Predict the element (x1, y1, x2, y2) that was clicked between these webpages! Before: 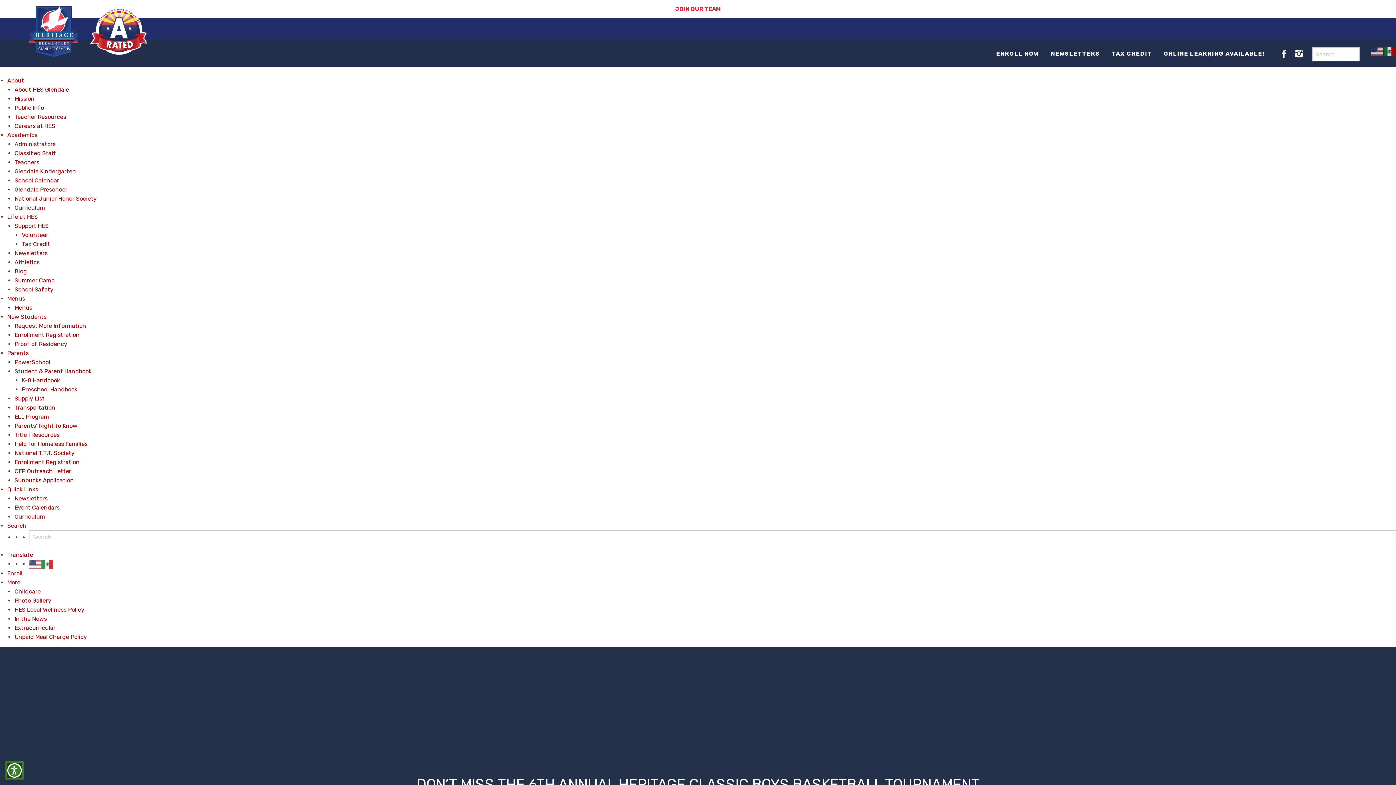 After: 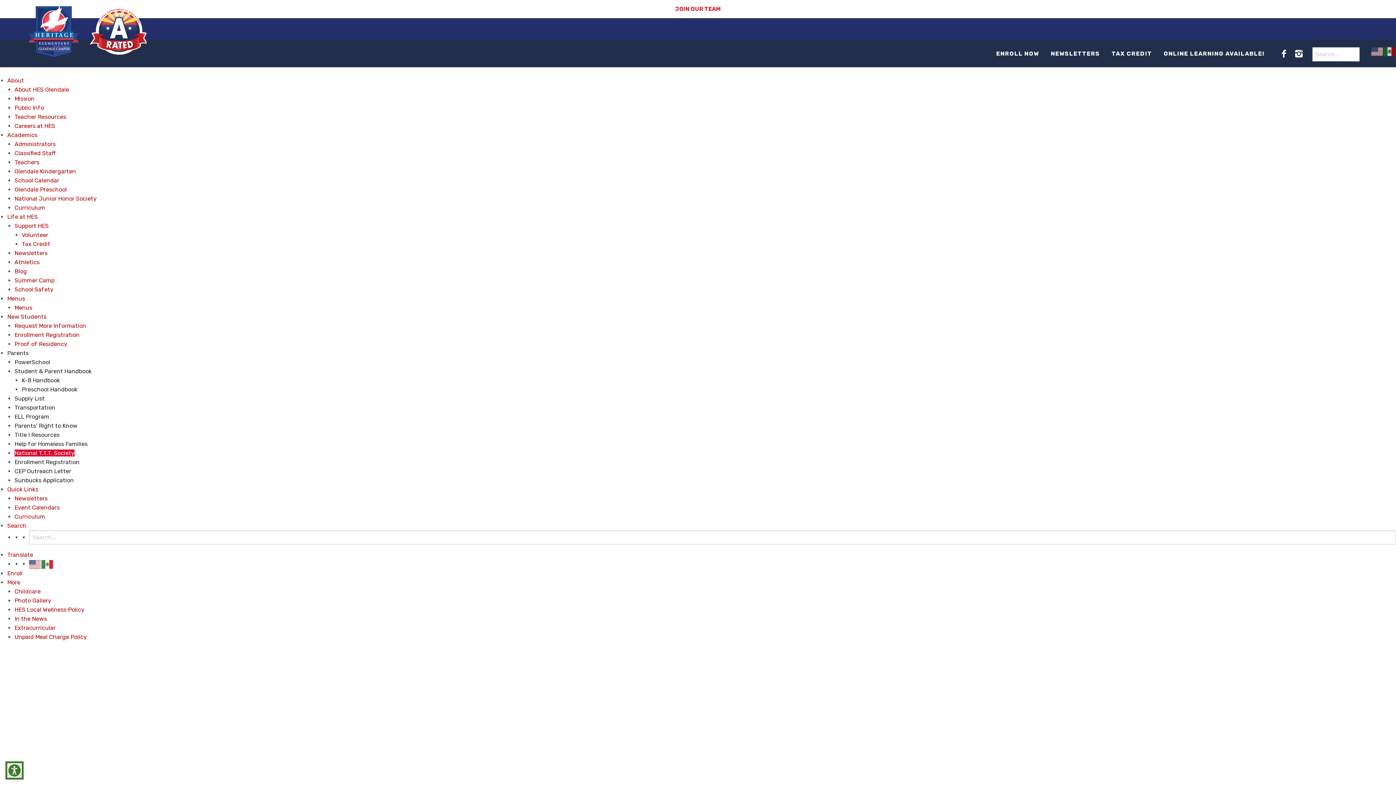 Action: bbox: (14, 449, 74, 456) label: National T.T.T. Society